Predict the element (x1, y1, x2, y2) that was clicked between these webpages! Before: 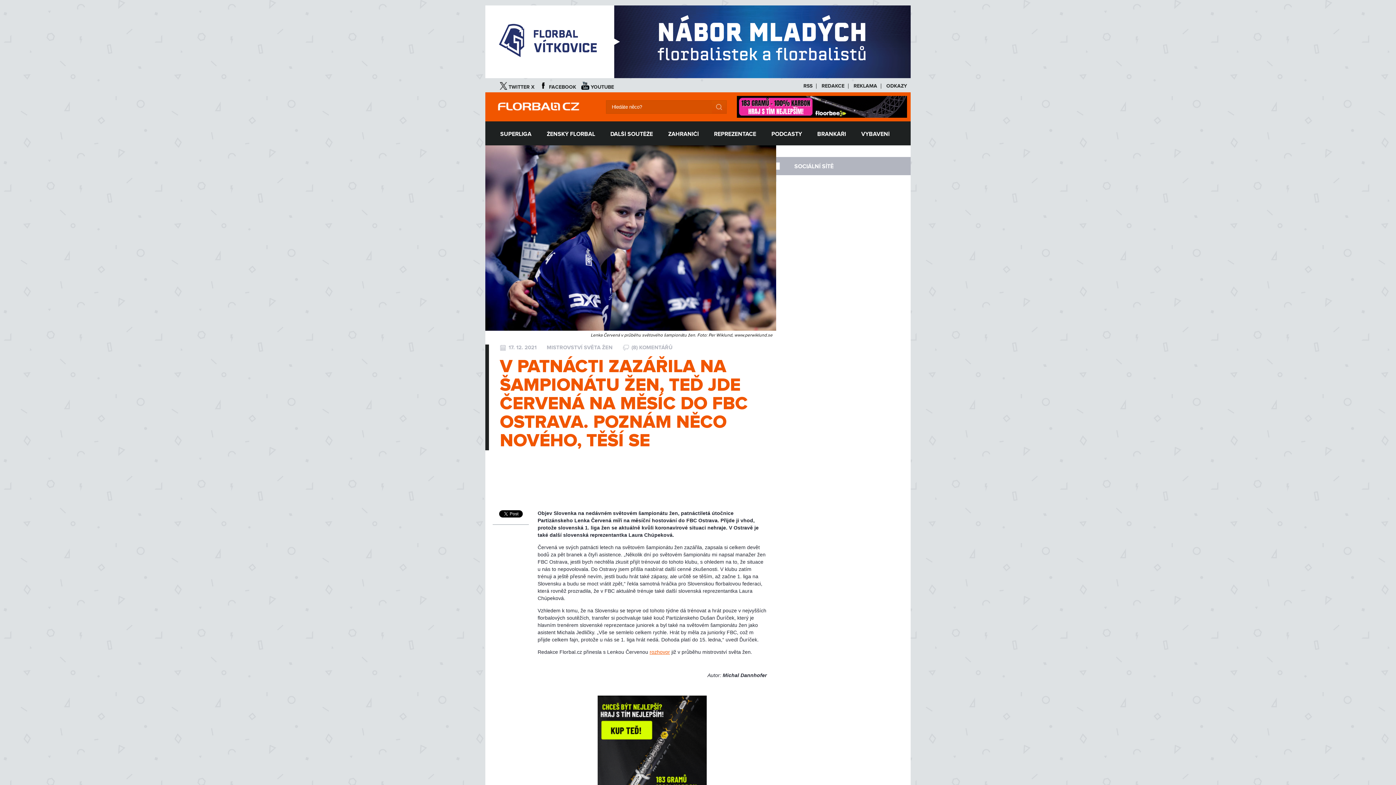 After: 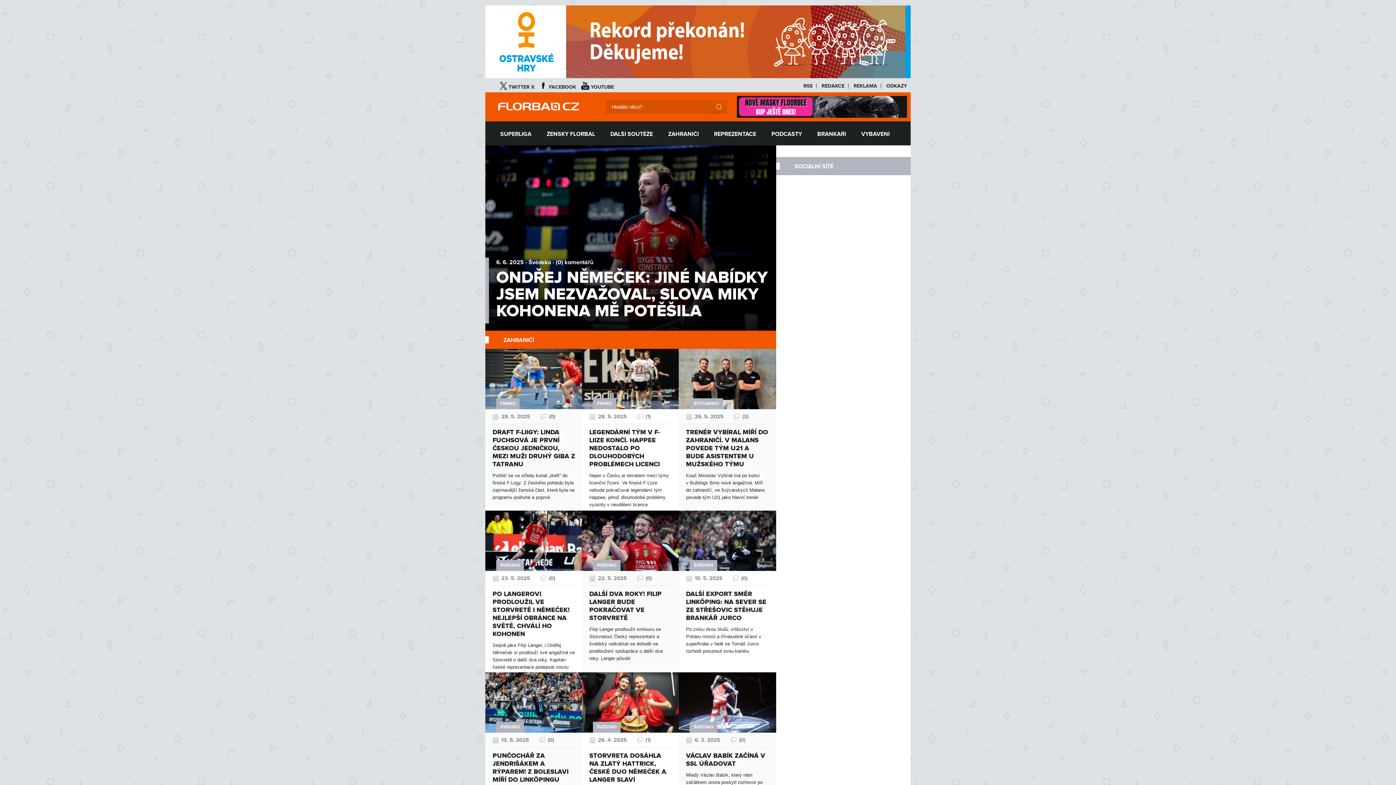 Action: bbox: (660, 131, 706, 137) label: ZAHRANIČÍ